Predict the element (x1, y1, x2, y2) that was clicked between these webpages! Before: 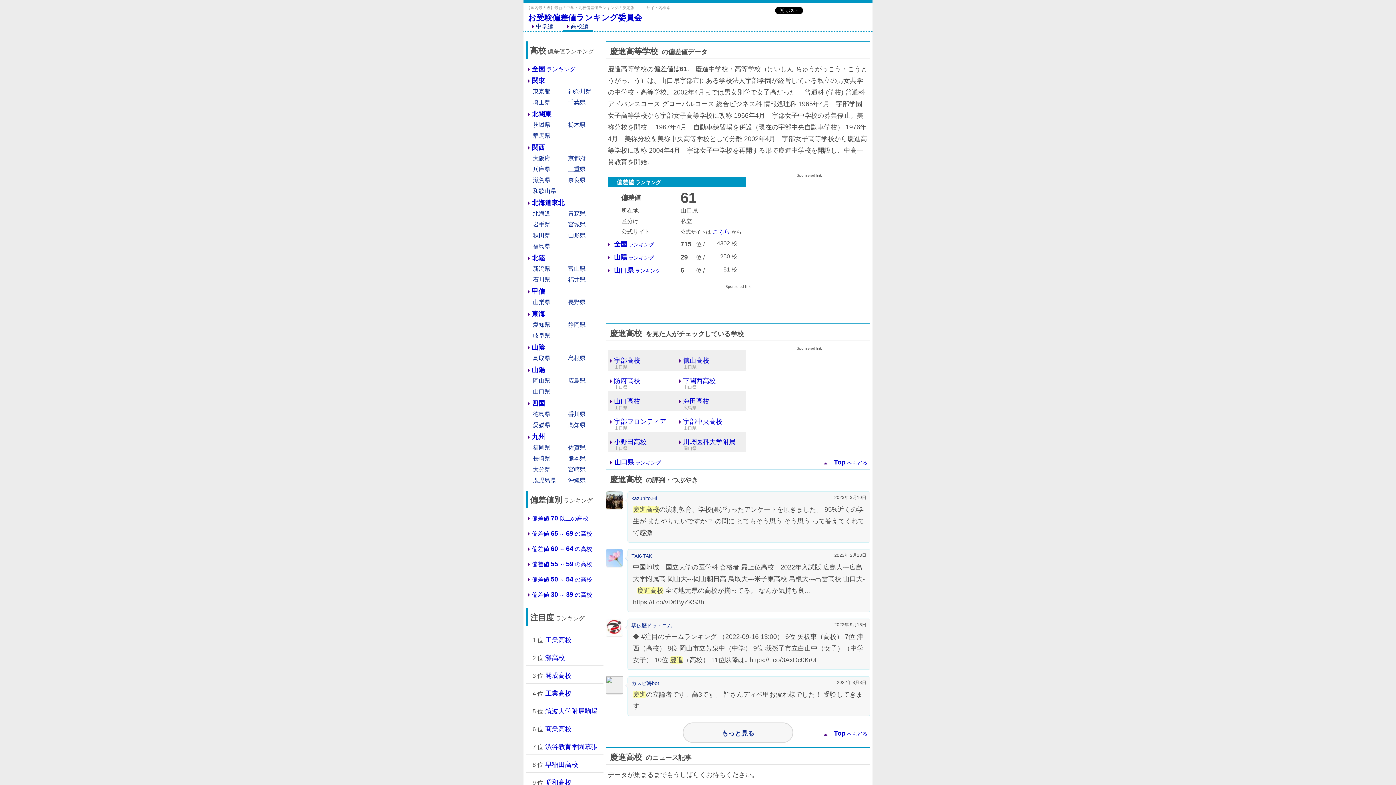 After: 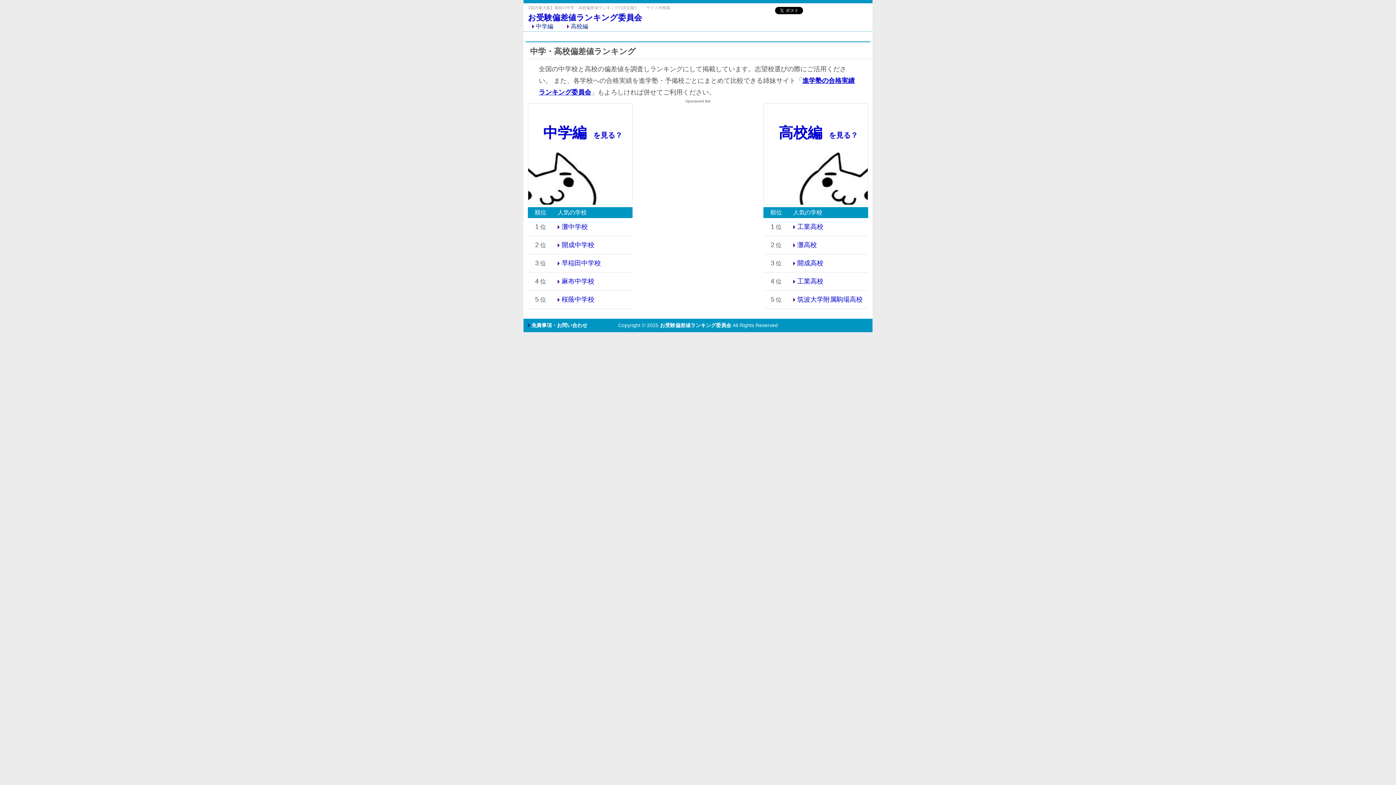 Action: bbox: (528, 13, 642, 22) label: お受験偏差値ランキング委員会